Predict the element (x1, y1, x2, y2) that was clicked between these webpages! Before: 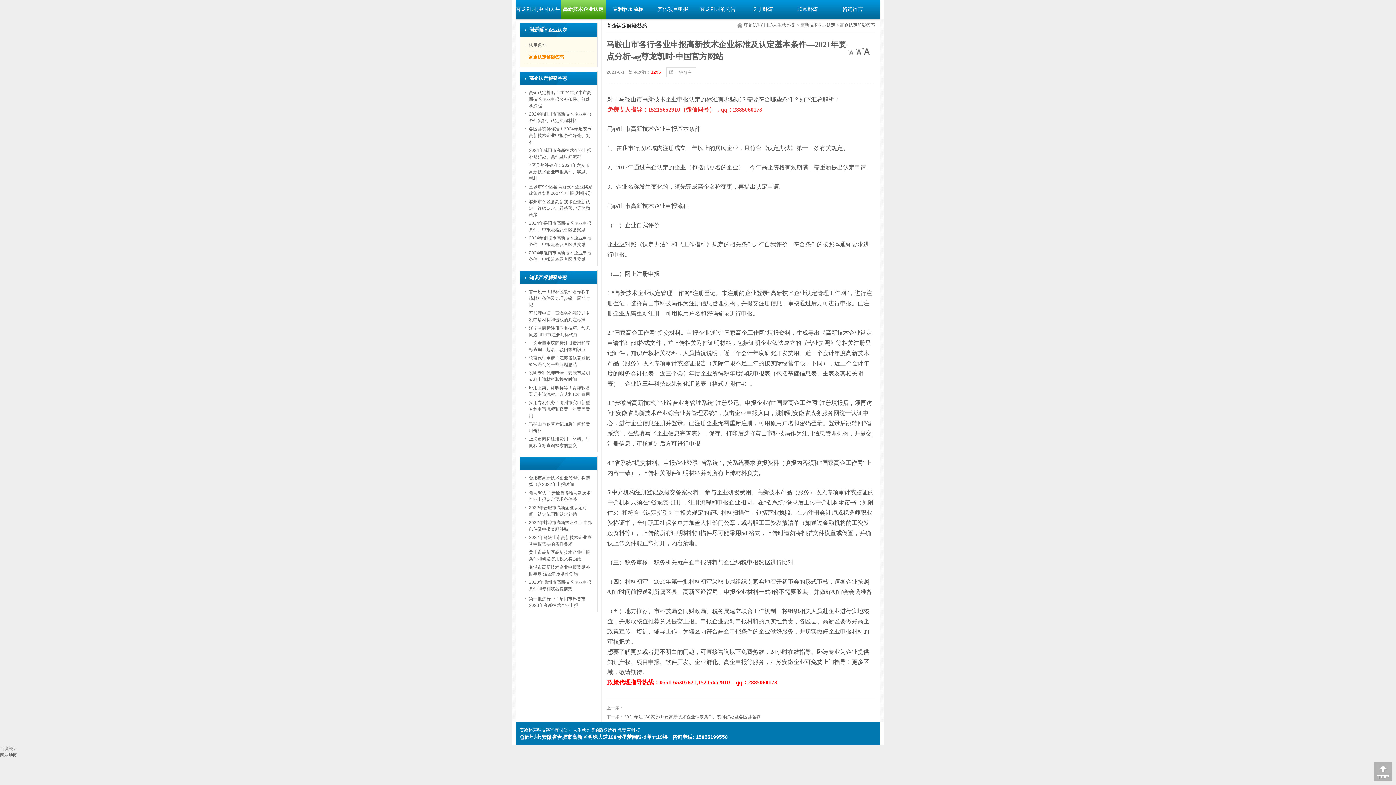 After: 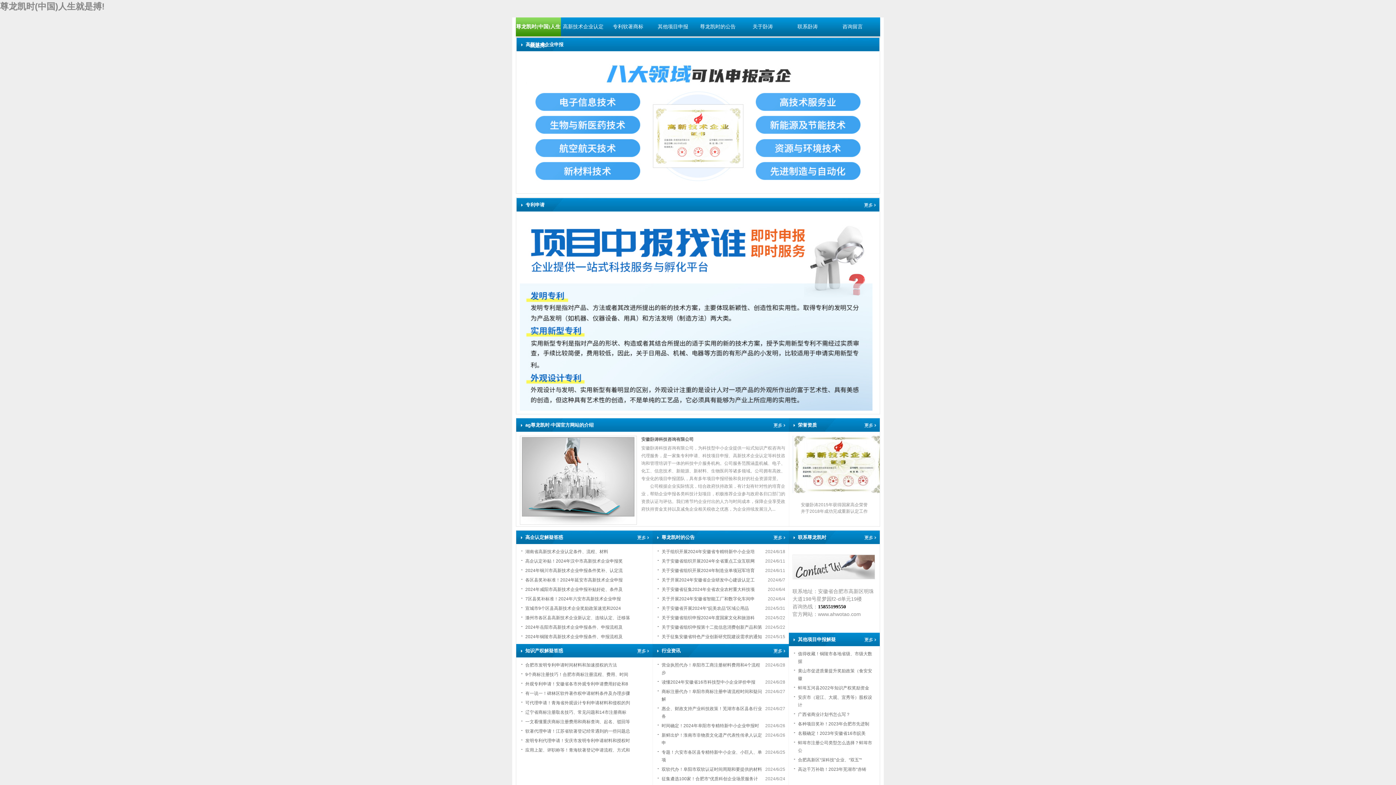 Action: label: 尊龙凯时(中国)人生就是搏! bbox: (516, 0, 560, 18)